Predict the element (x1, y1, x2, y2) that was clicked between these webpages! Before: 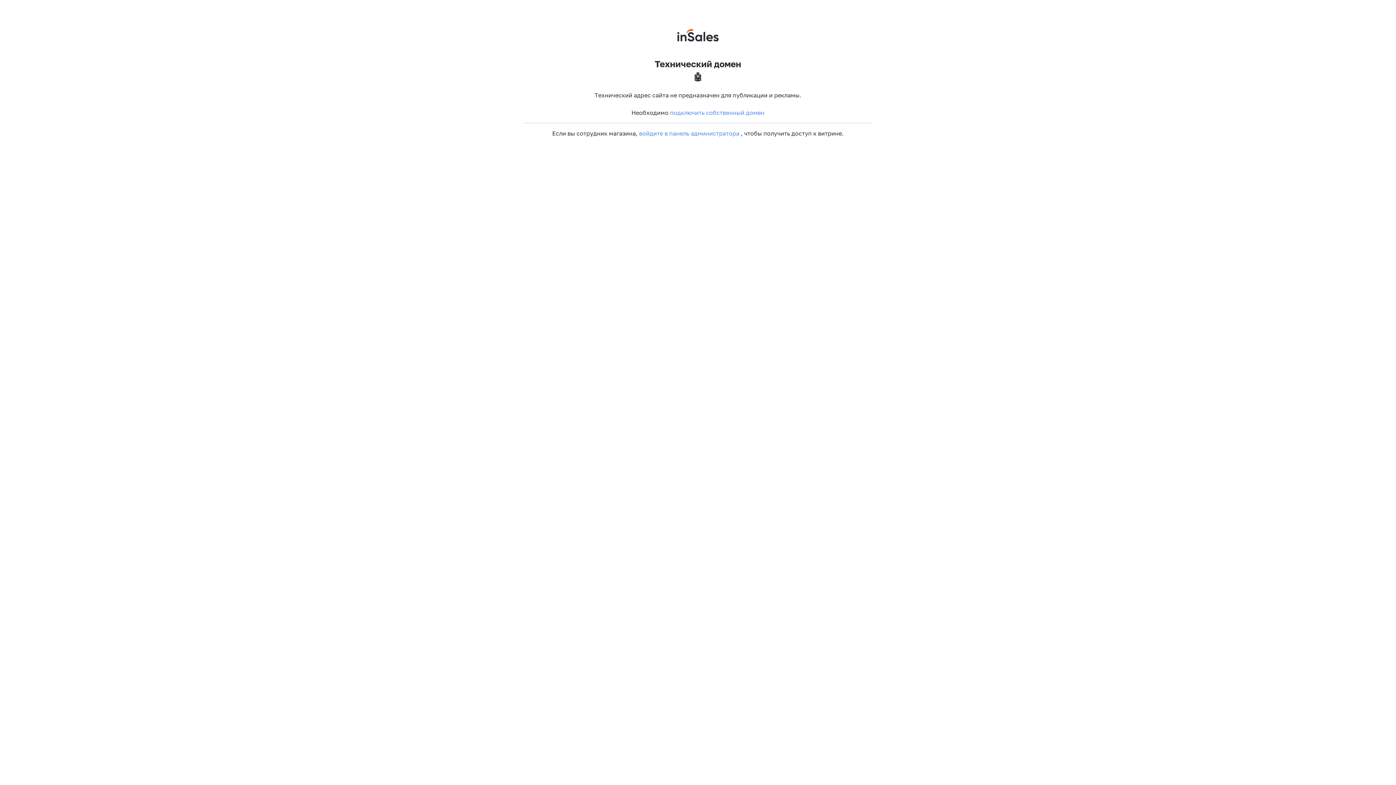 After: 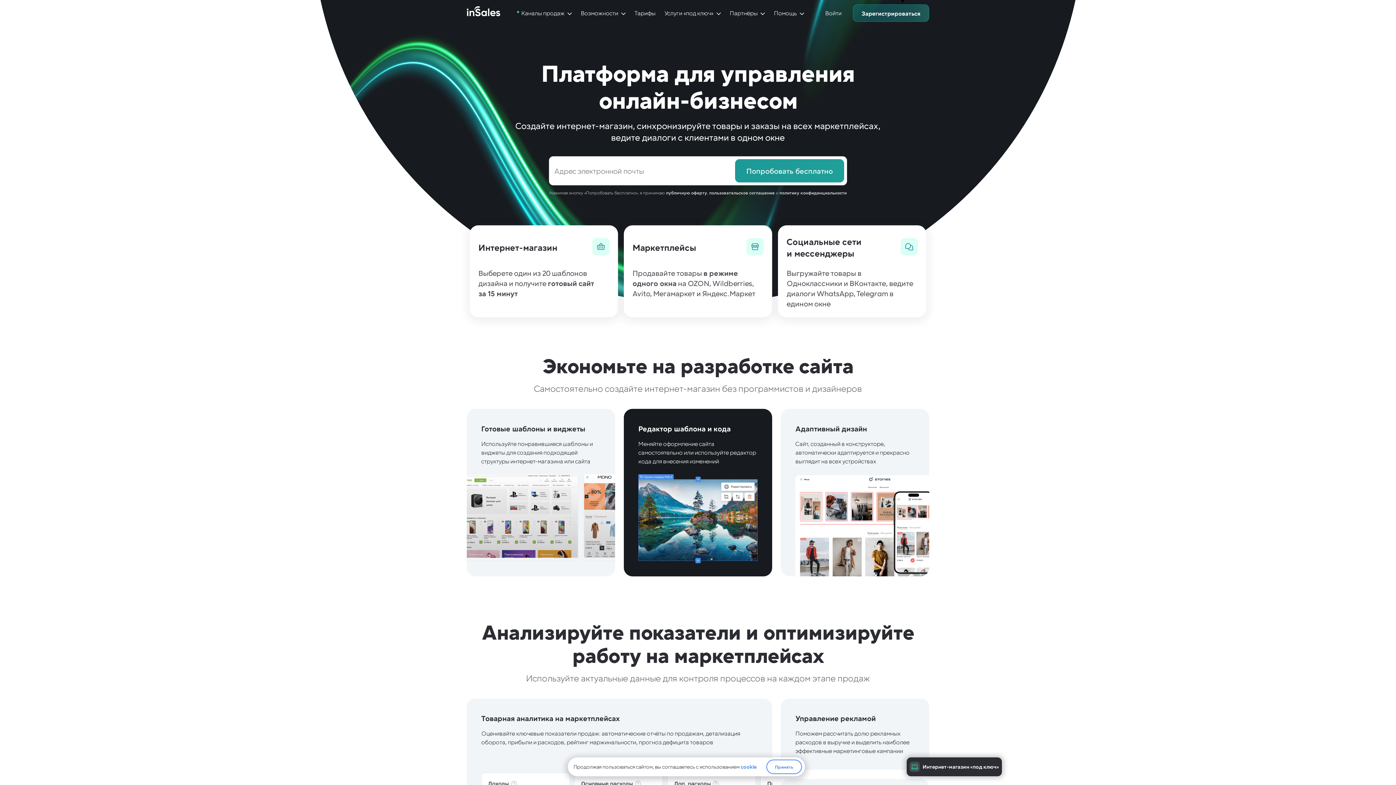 Action: bbox: (677, 29, 718, 41)